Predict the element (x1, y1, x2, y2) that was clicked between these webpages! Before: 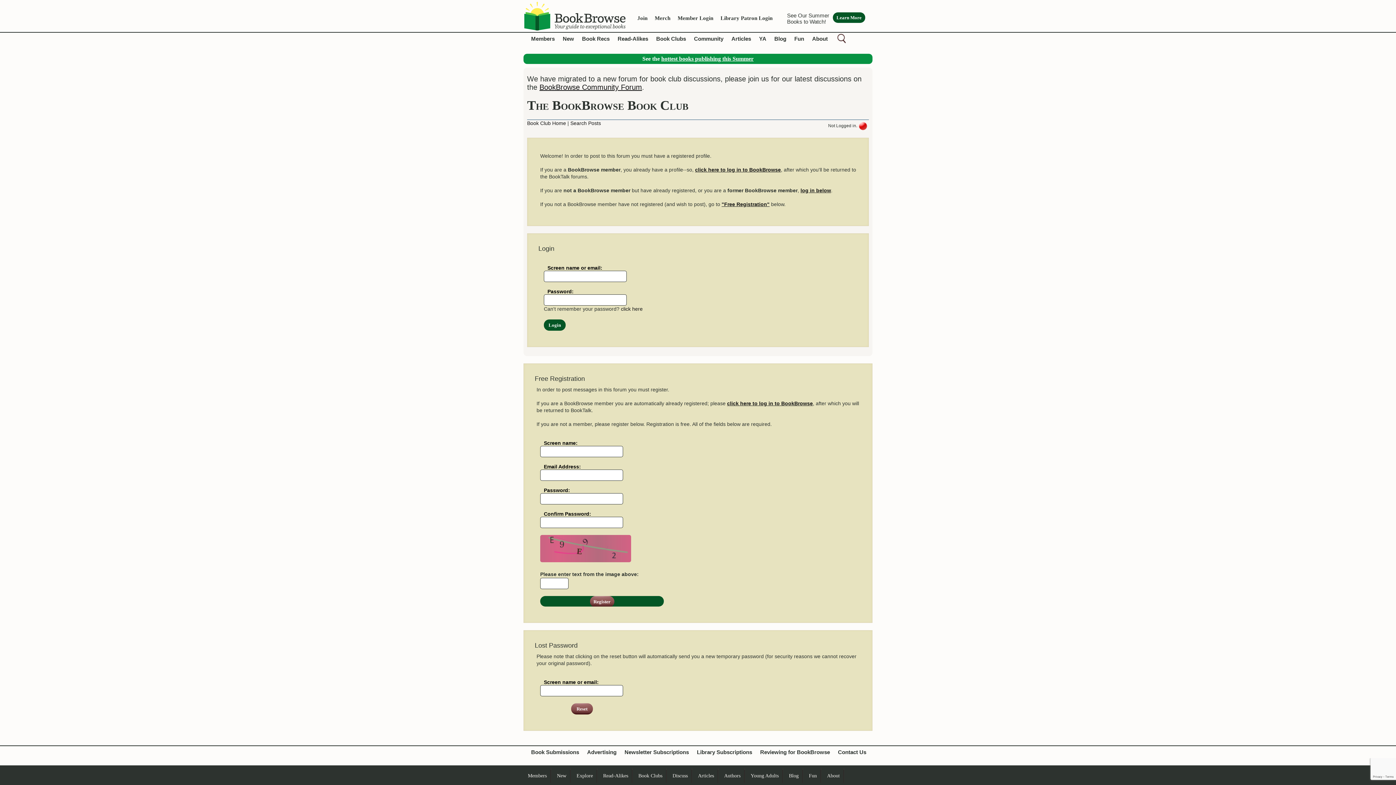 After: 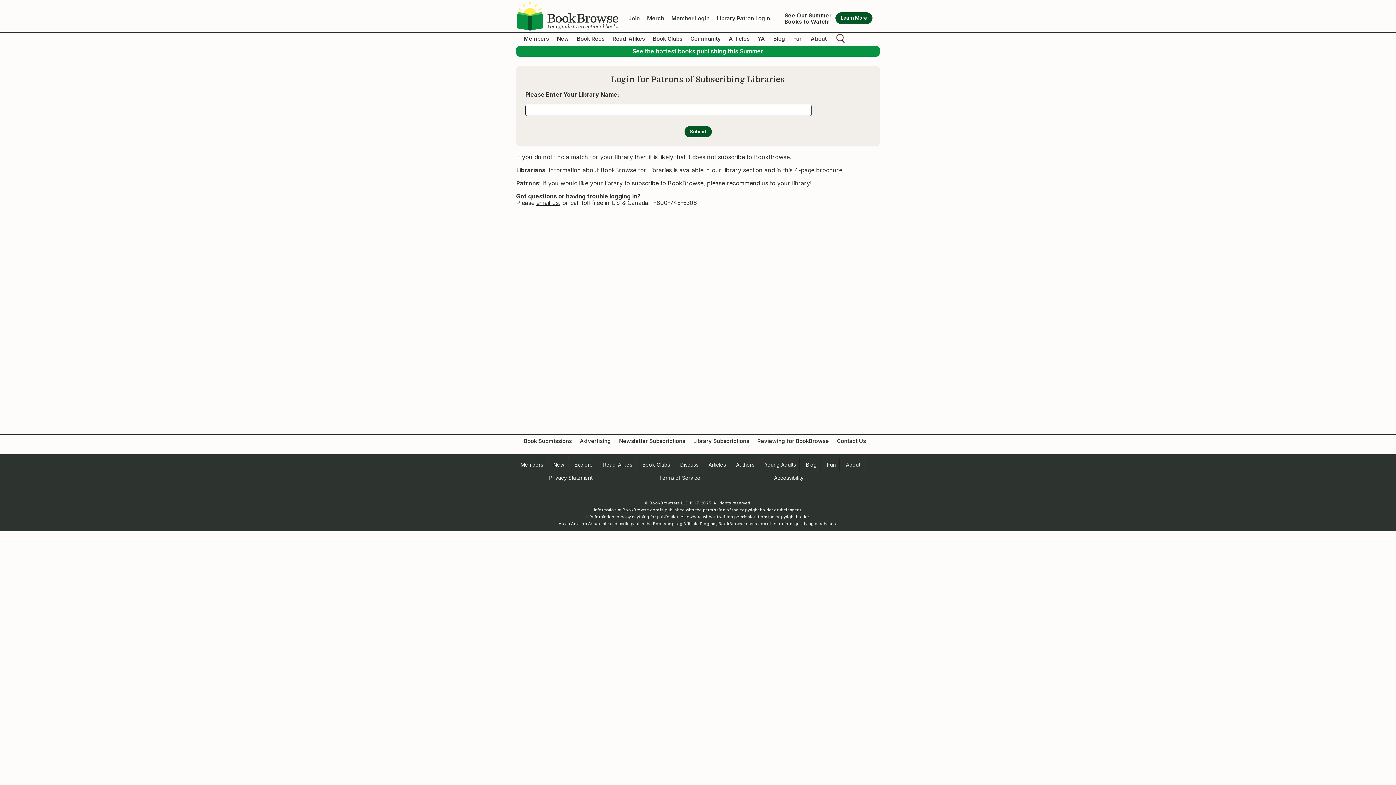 Action: label: Library Patron Login bbox: (720, 15, 772, 21)